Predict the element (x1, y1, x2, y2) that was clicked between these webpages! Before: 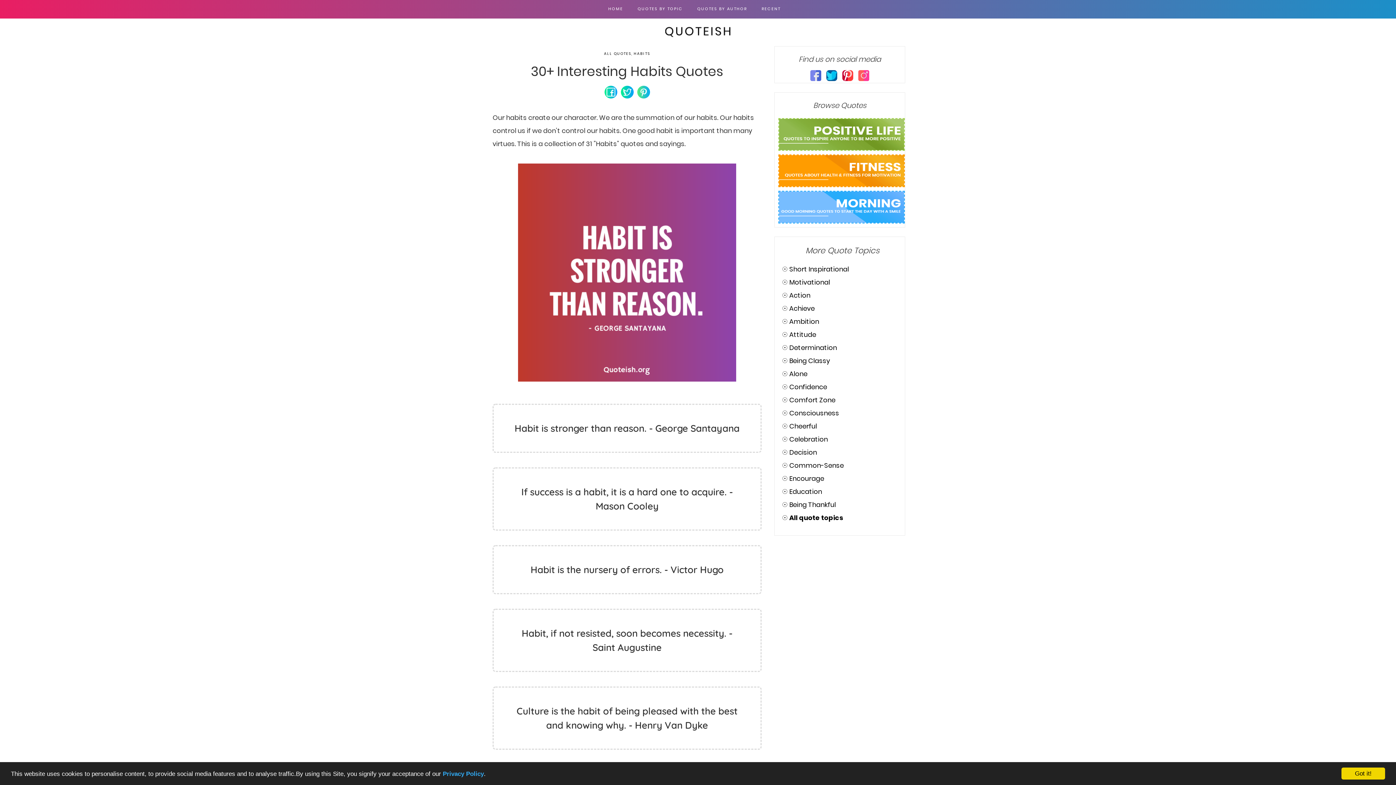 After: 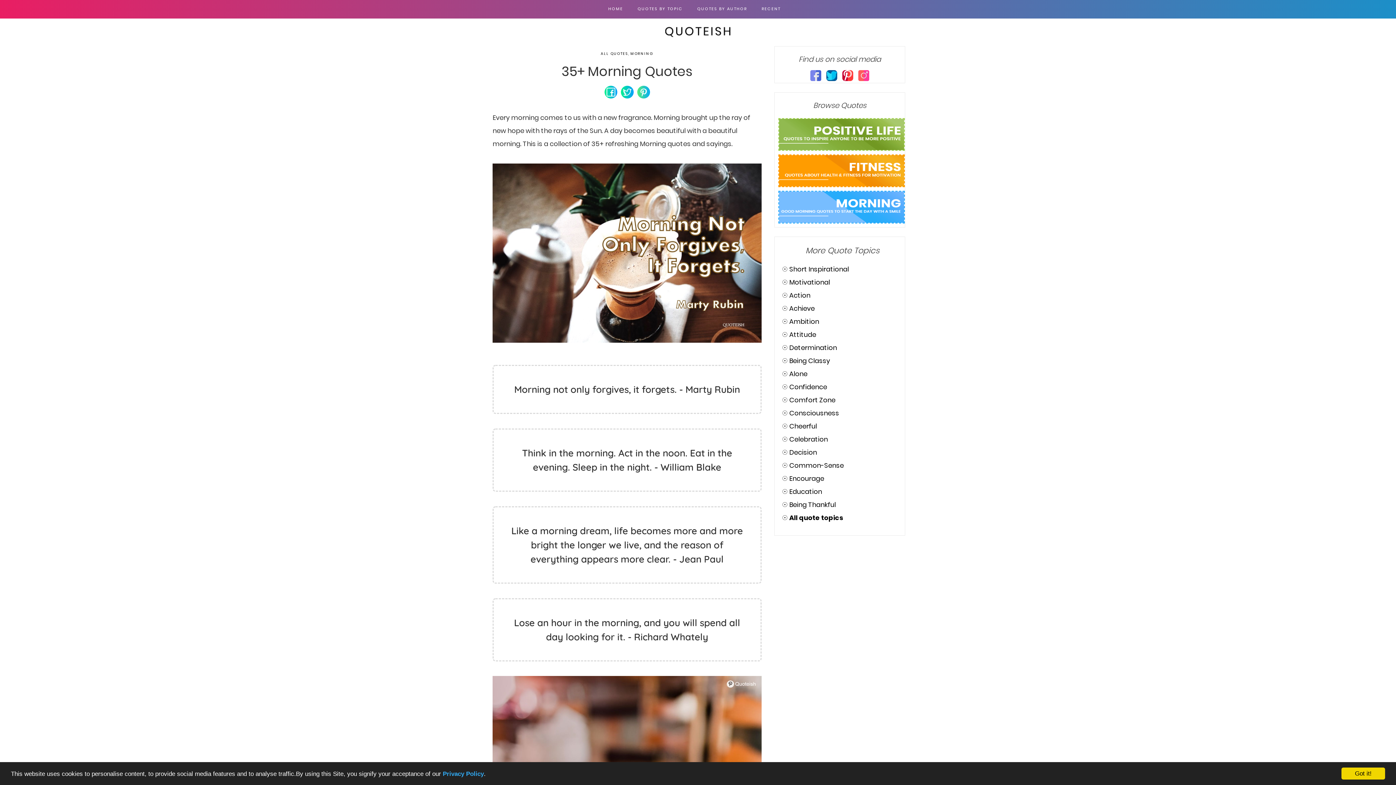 Action: bbox: (776, 202, 906, 211)